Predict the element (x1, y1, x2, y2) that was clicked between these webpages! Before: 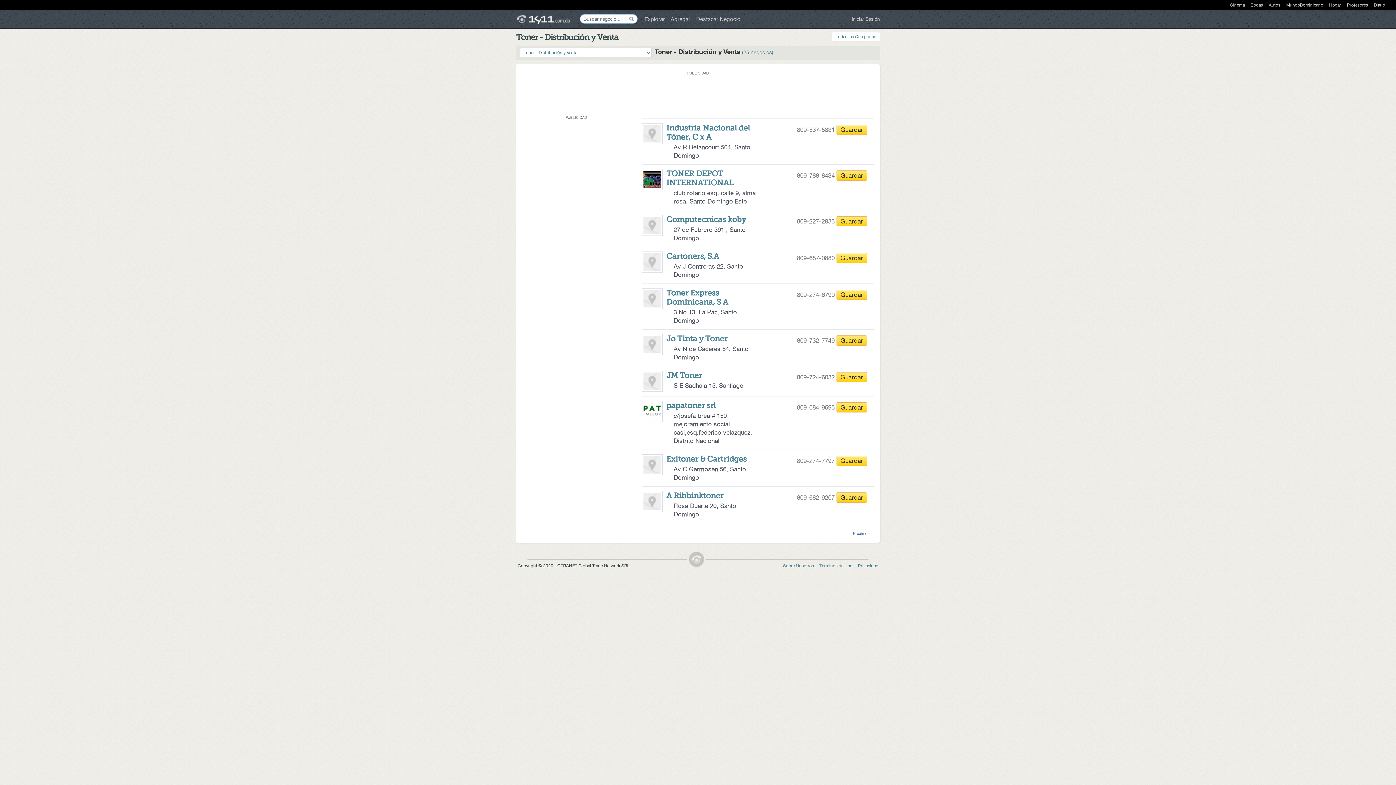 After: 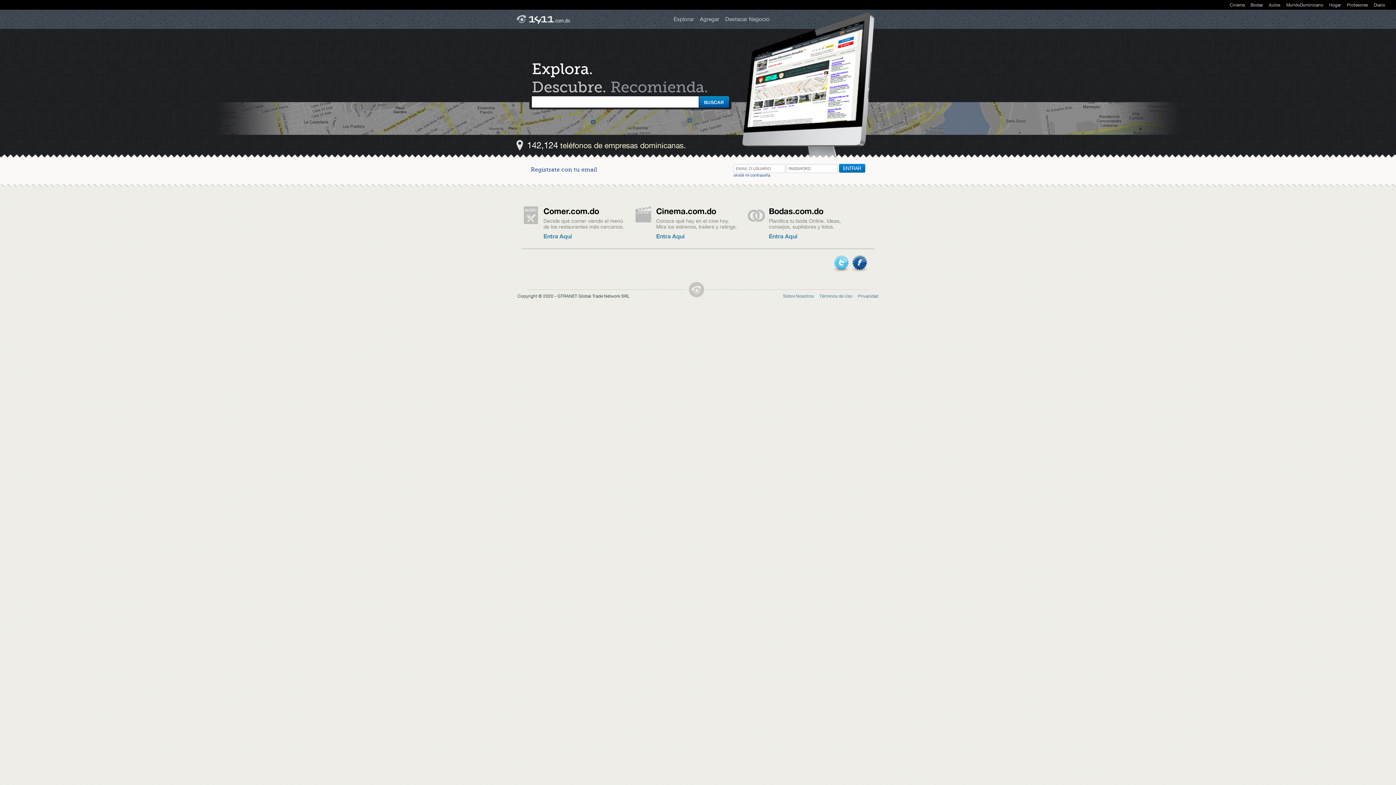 Action: bbox: (516, 10, 576, 28)